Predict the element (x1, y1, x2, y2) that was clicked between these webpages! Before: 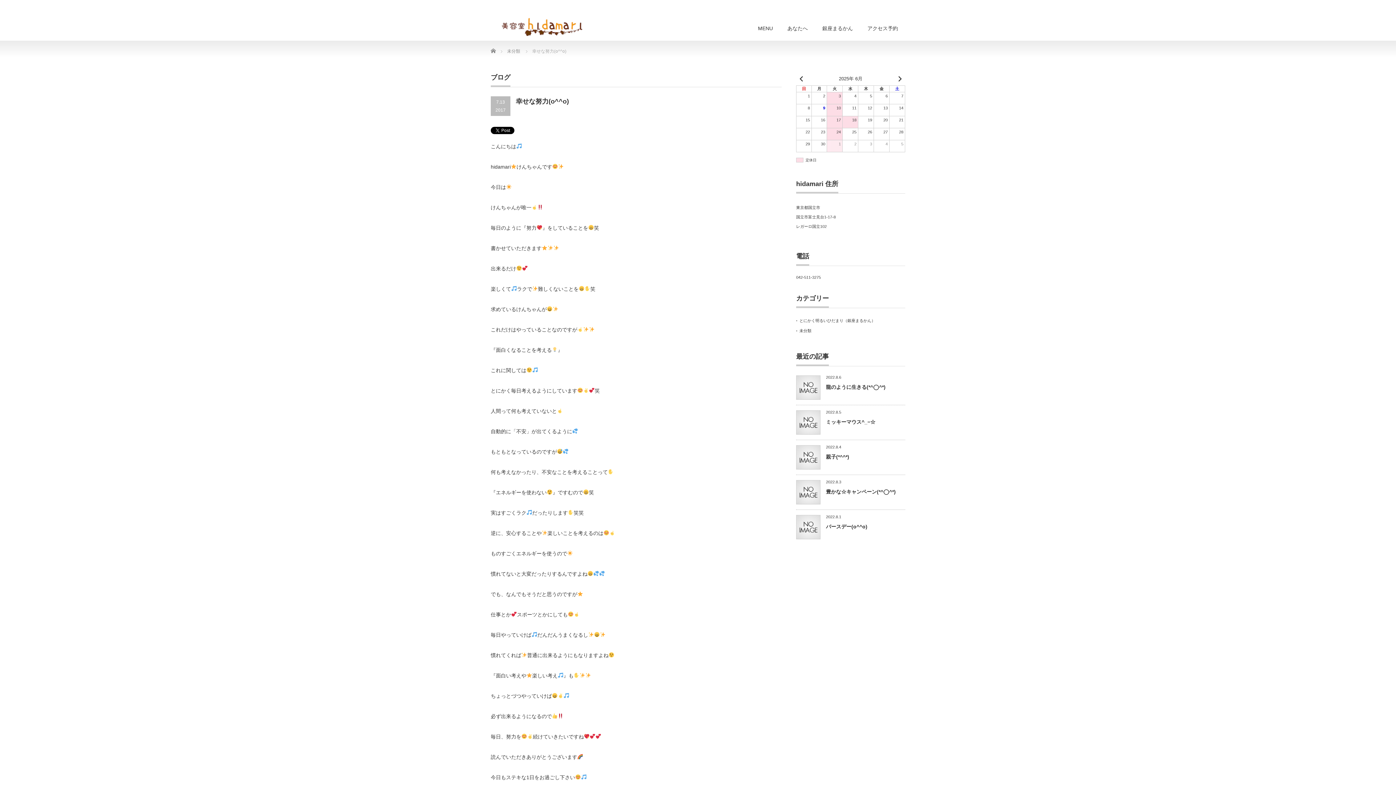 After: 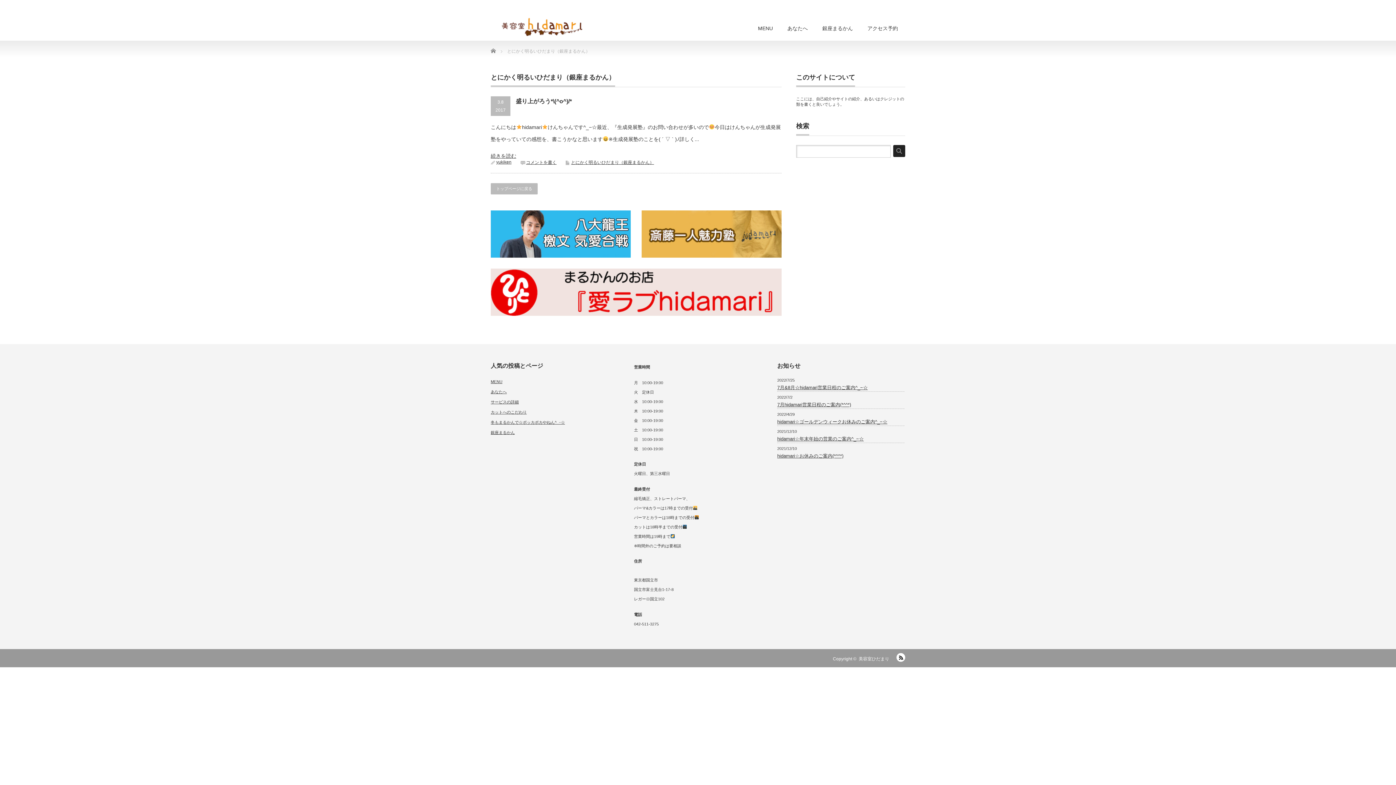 Action: label: とにかく明るいひだまり（銀座まるかん） bbox: (799, 318, 875, 322)